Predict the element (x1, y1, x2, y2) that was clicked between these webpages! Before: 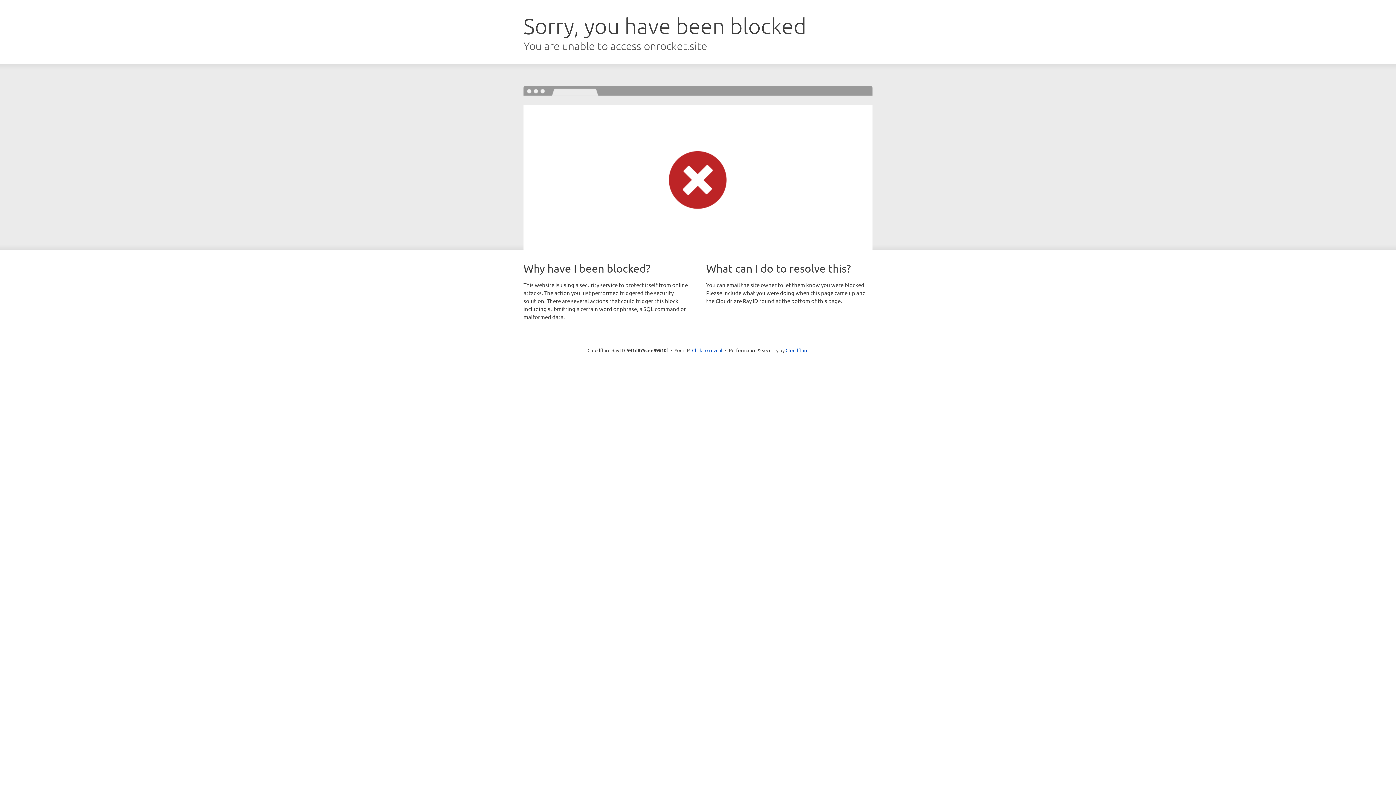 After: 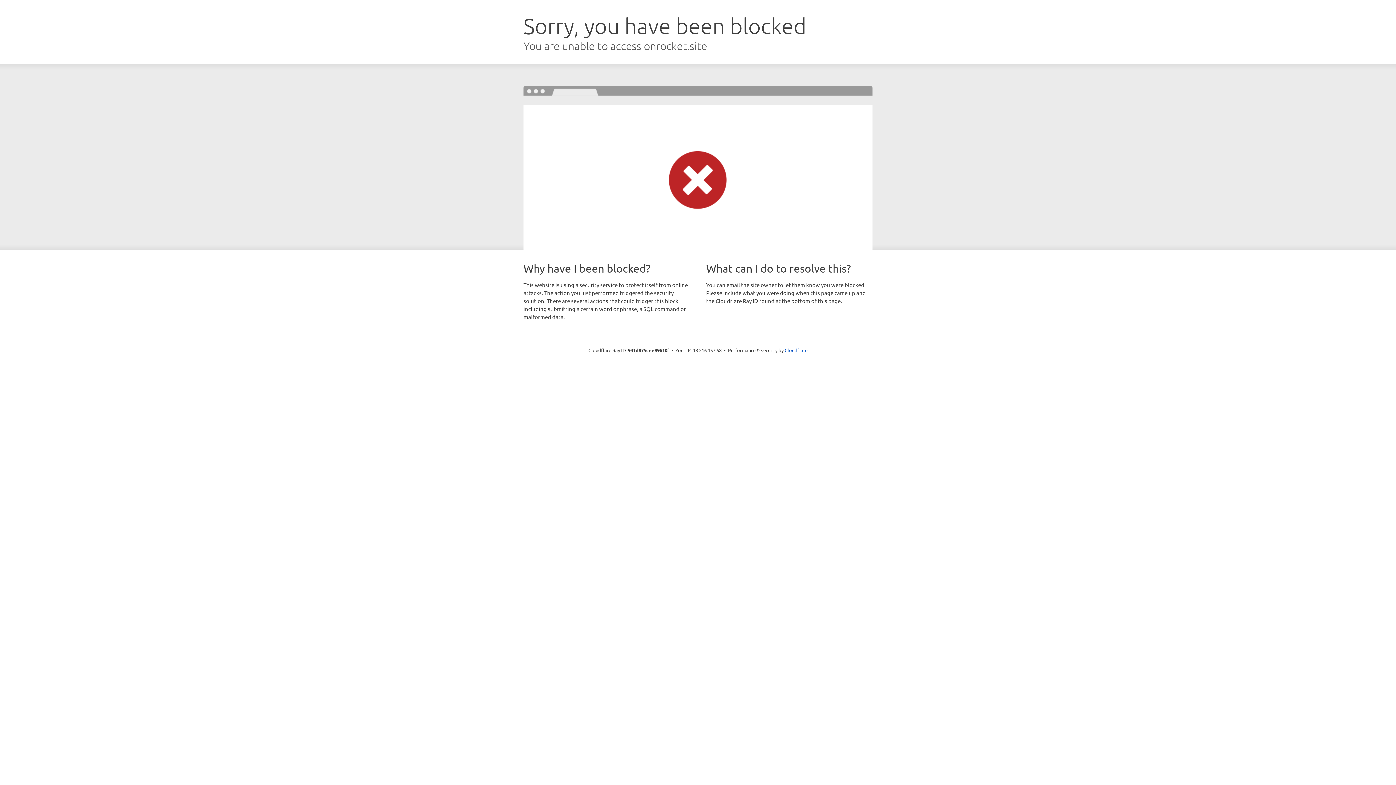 Action: bbox: (692, 346, 722, 353) label: Click to reveal